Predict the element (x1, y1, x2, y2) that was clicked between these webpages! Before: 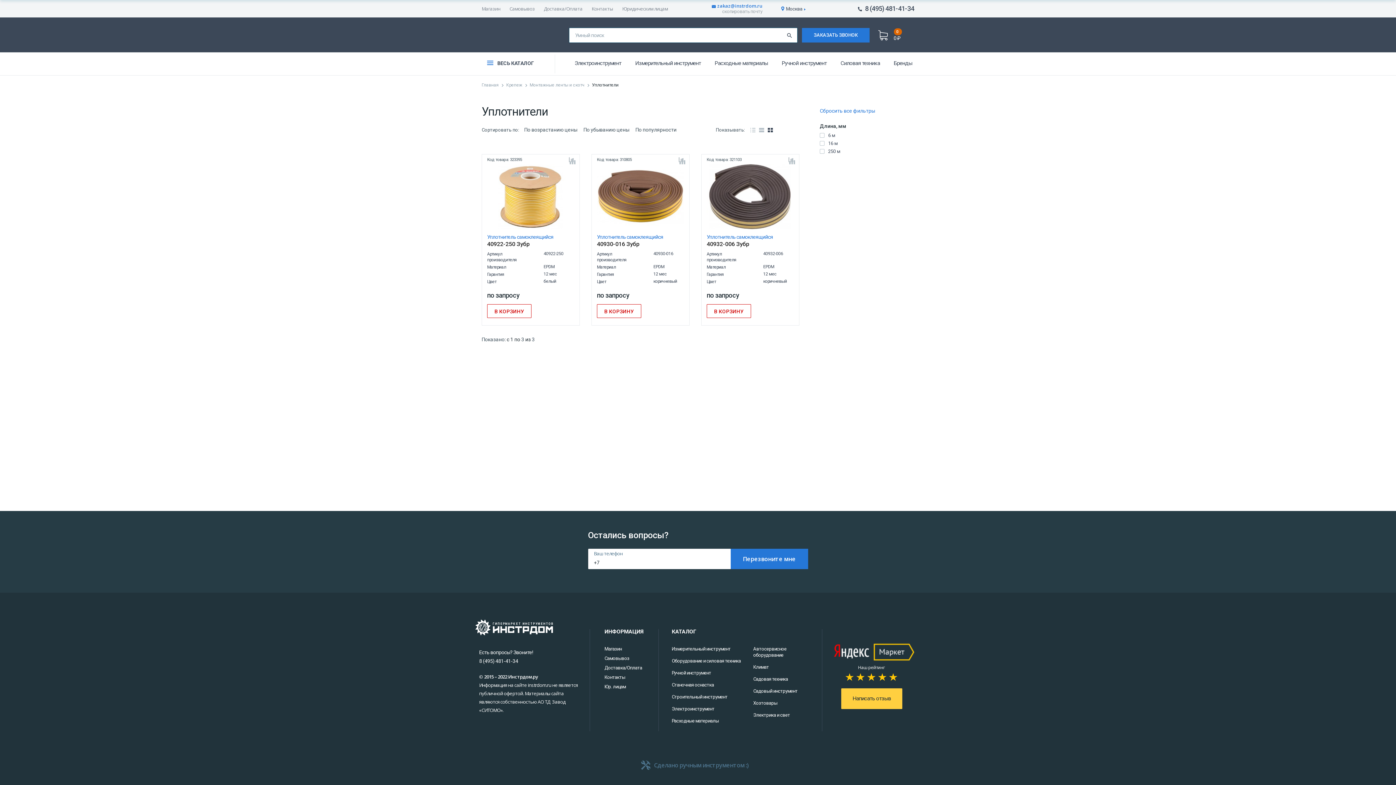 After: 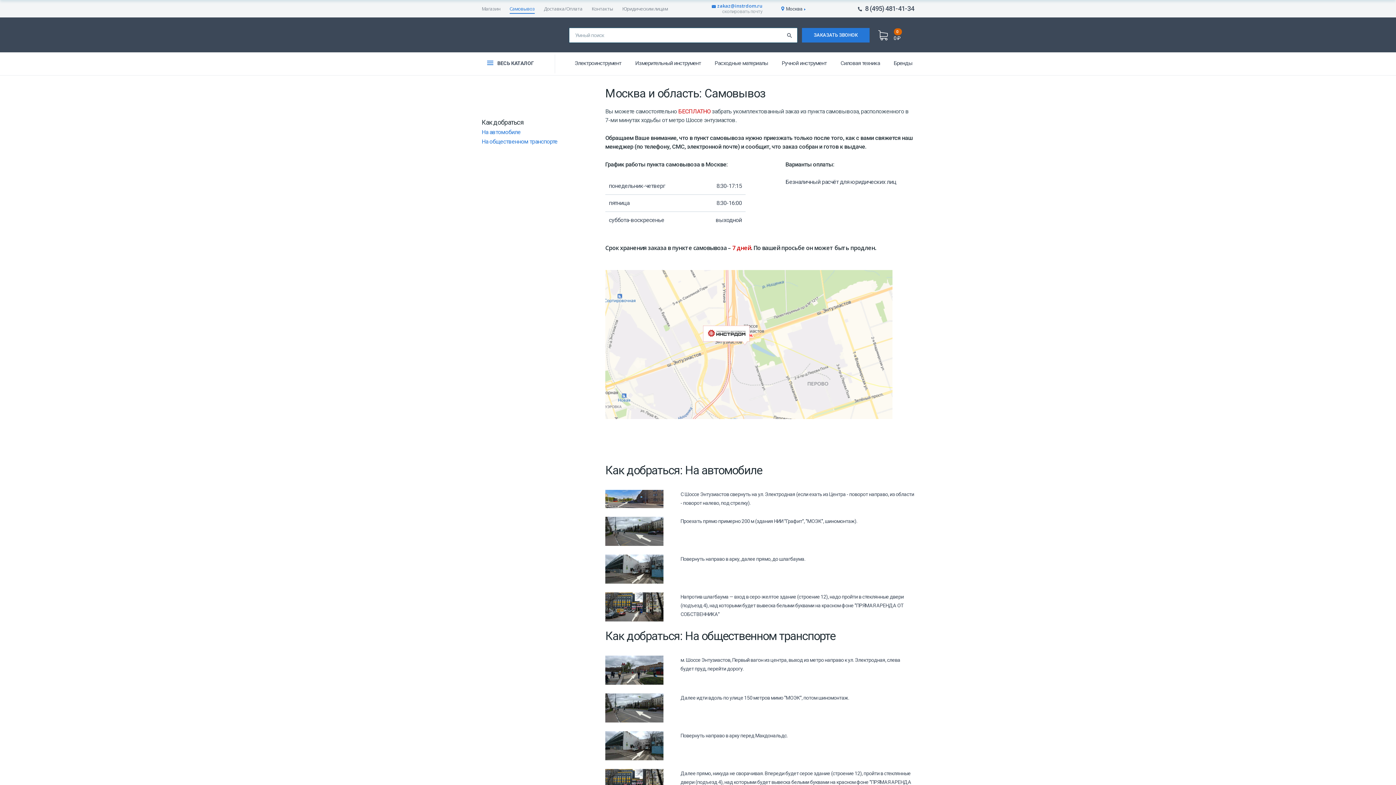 Action: bbox: (509, 3, 534, 13) label: Самовывоз